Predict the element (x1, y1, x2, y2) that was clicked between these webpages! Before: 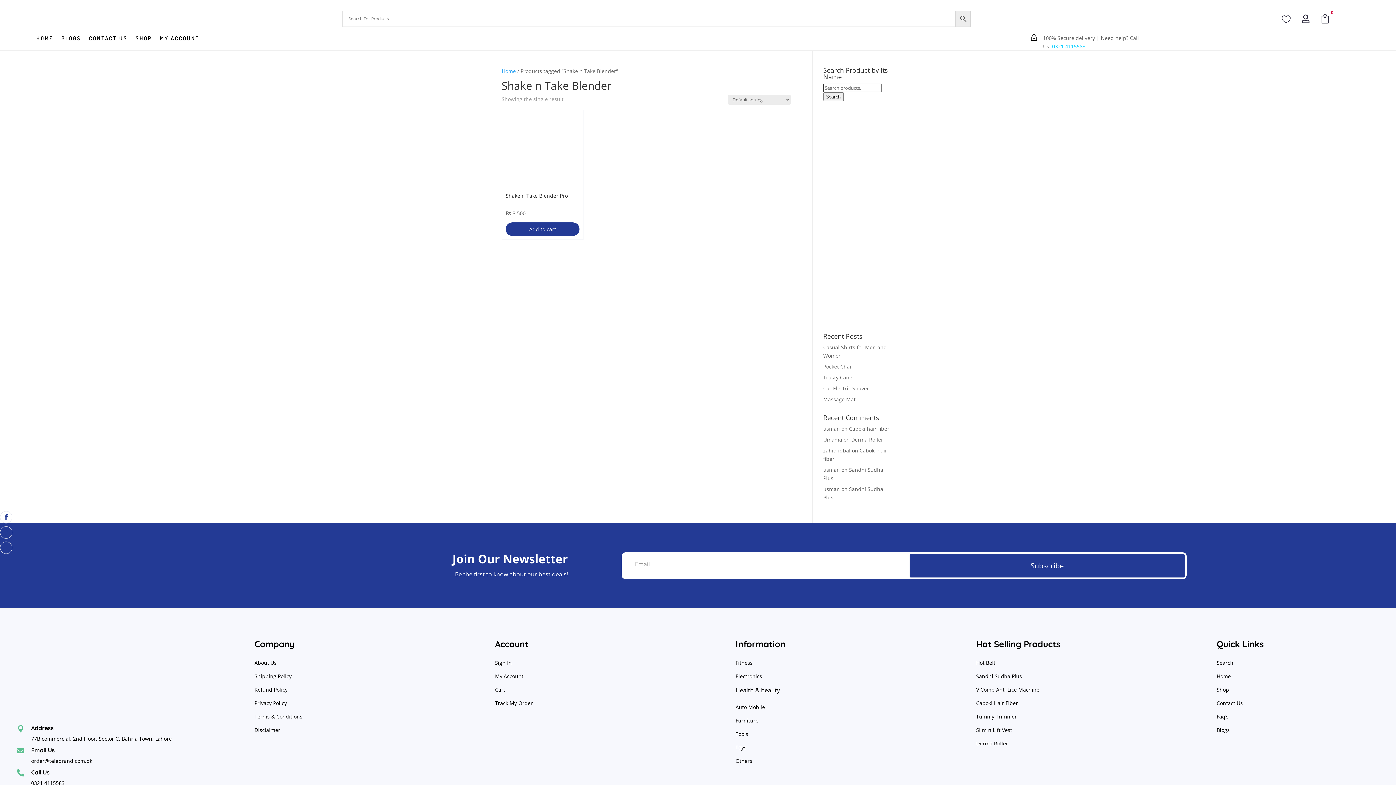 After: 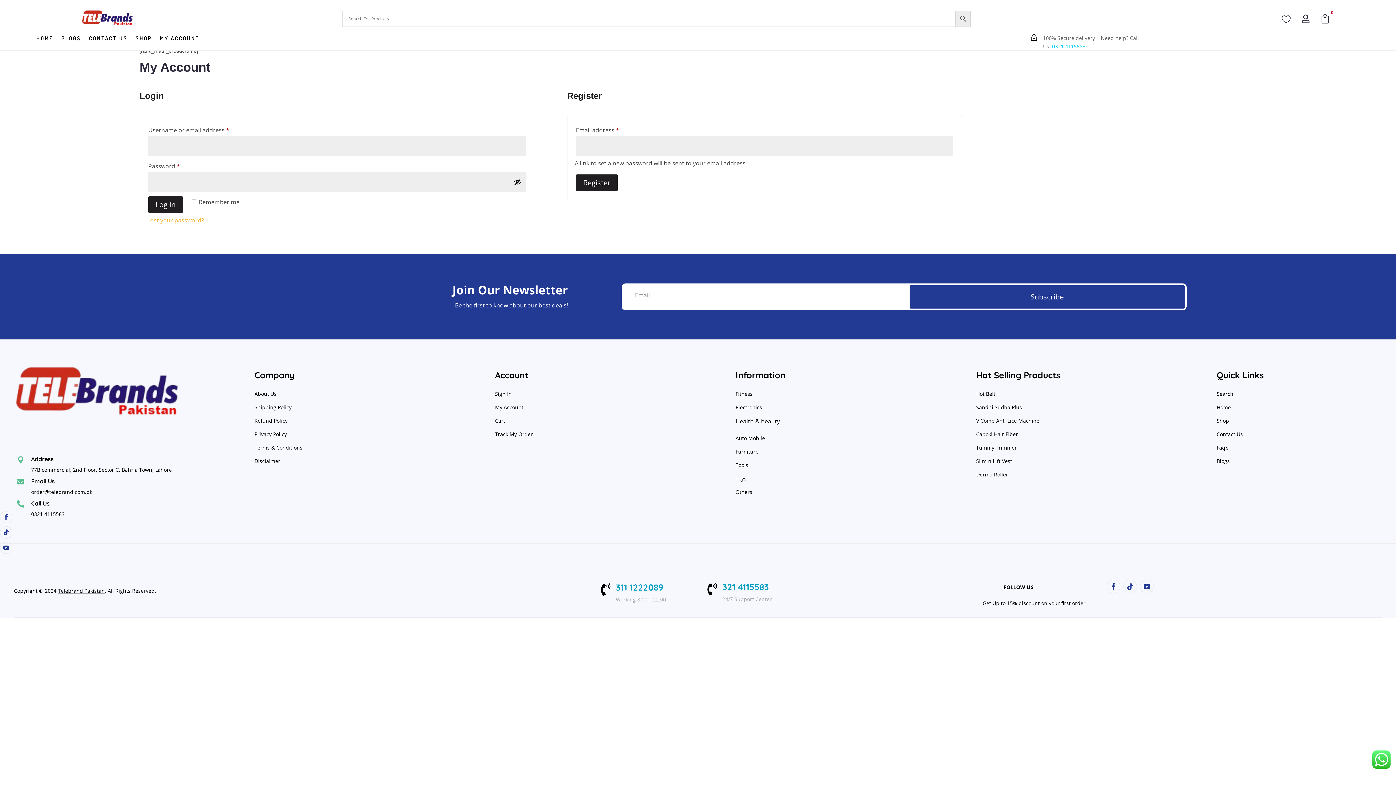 Action: bbox: (735, 757, 752, 764) label: Others